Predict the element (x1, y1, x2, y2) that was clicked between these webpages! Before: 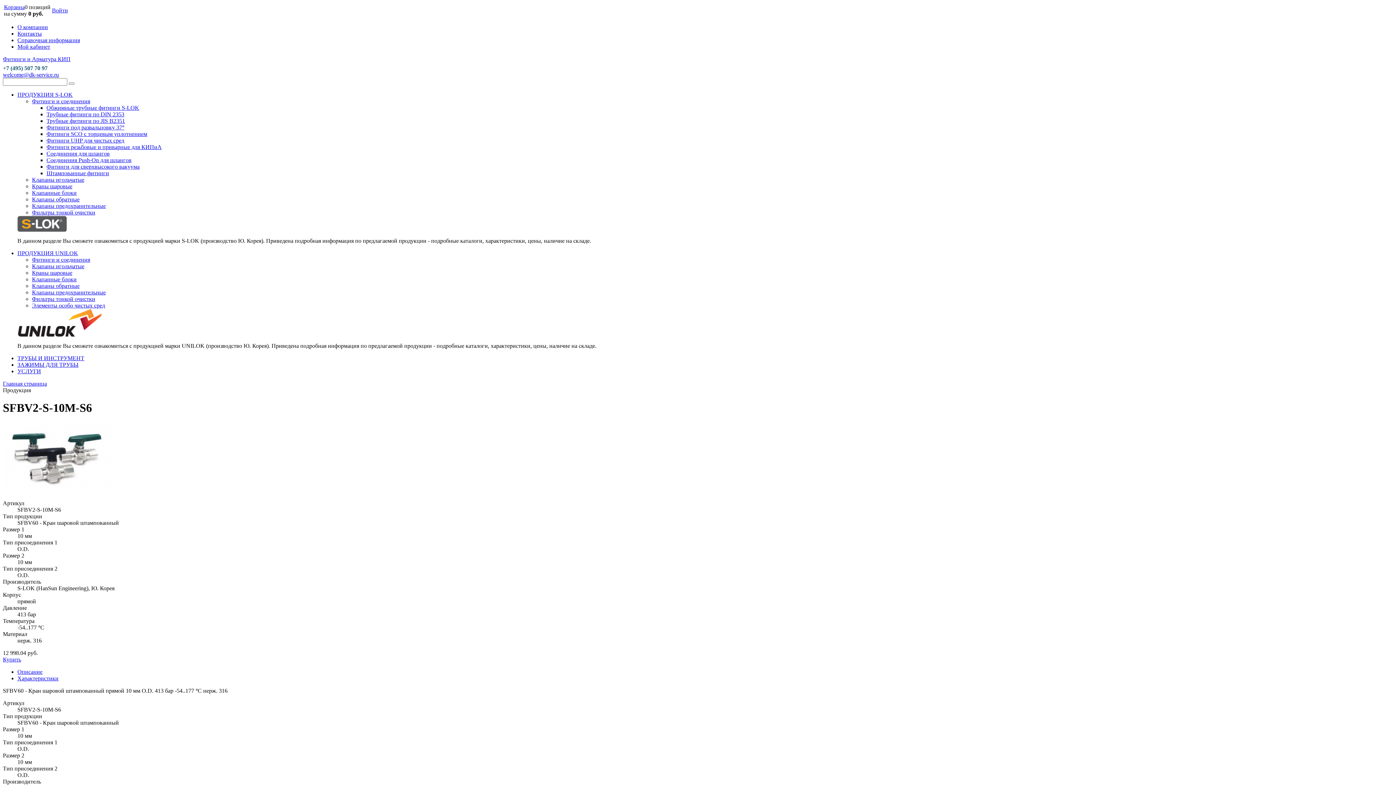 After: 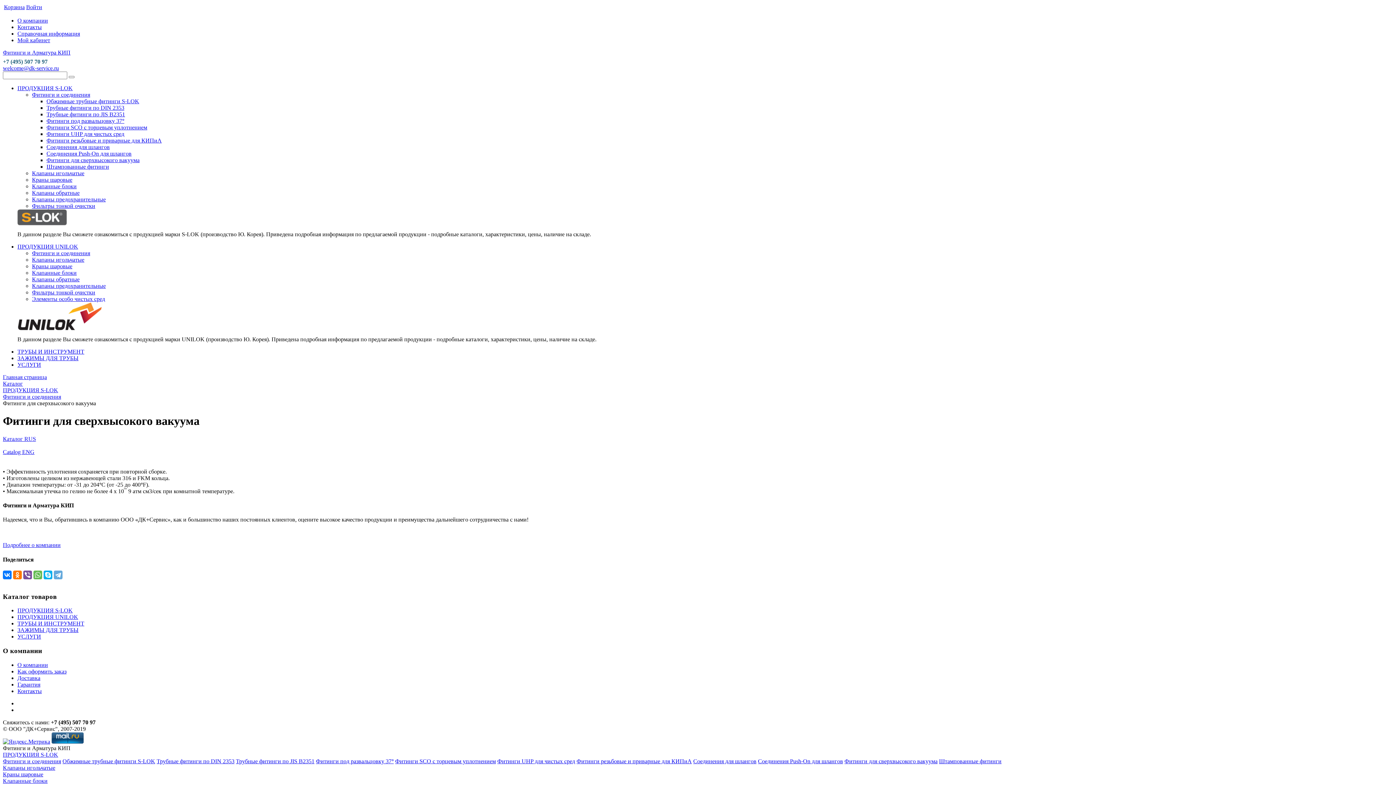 Action: bbox: (46, 163, 139, 169) label: Фитинги для сверхвысокого вакуума